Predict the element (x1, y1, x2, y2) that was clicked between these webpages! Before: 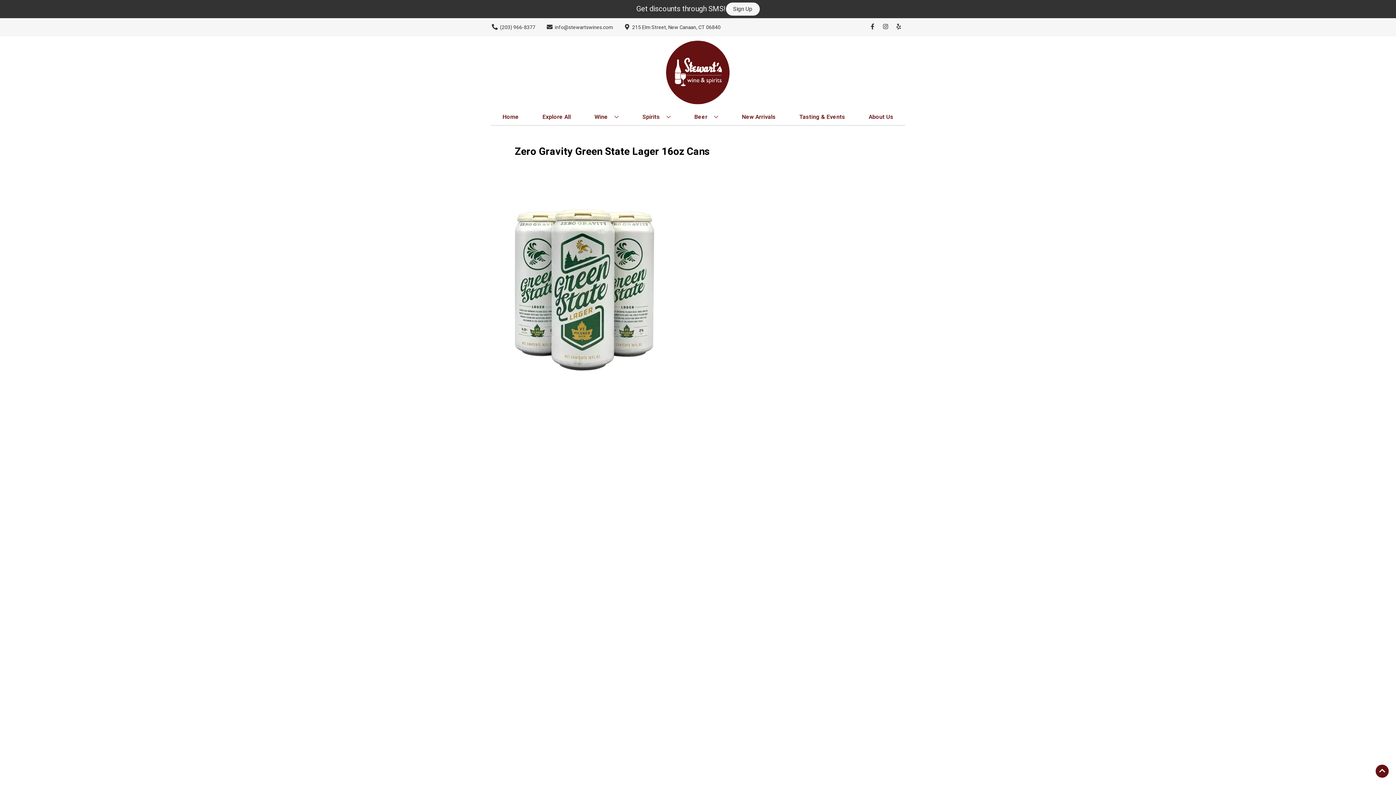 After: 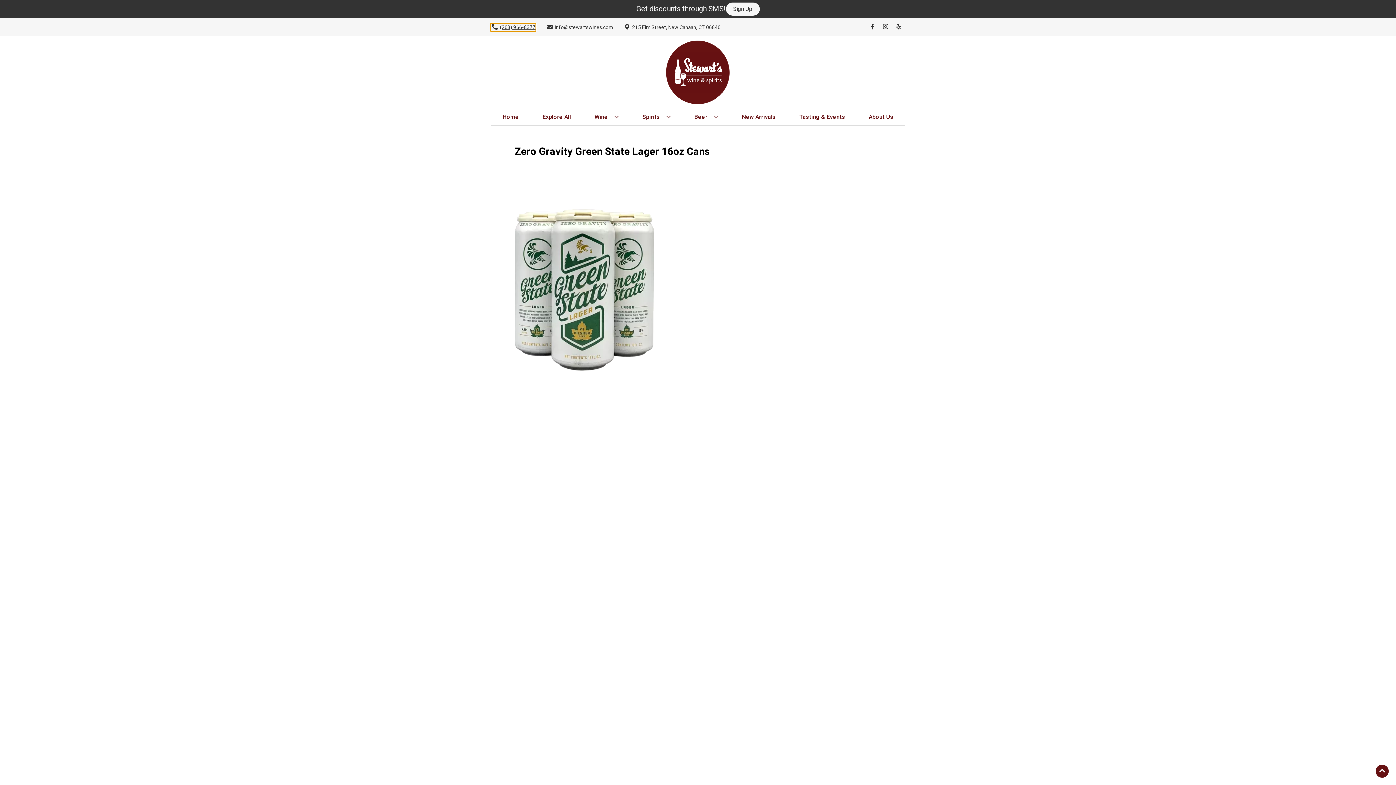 Action: bbox: (490, 23, 535, 31) label: Store number is (203) 966-8377 Clicking will open a link in a new tab